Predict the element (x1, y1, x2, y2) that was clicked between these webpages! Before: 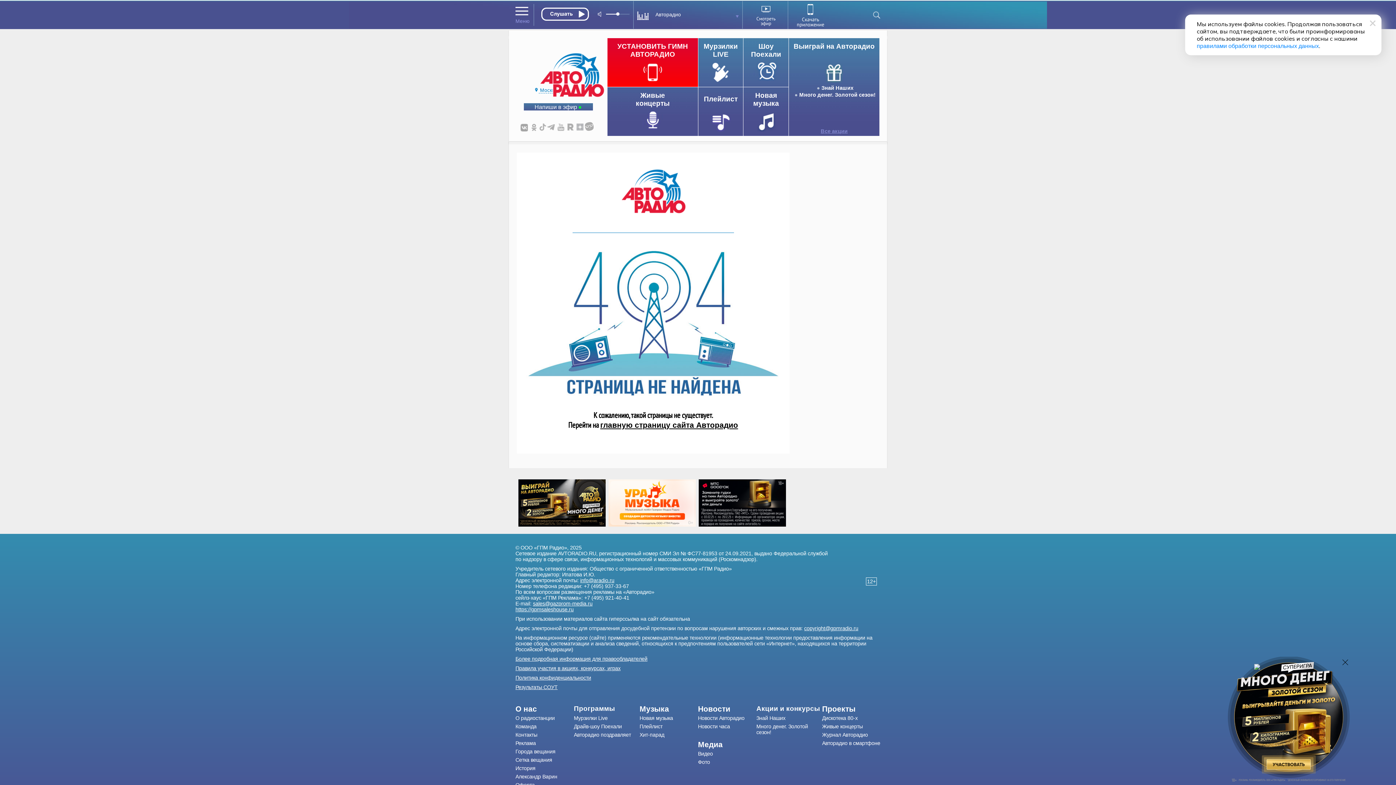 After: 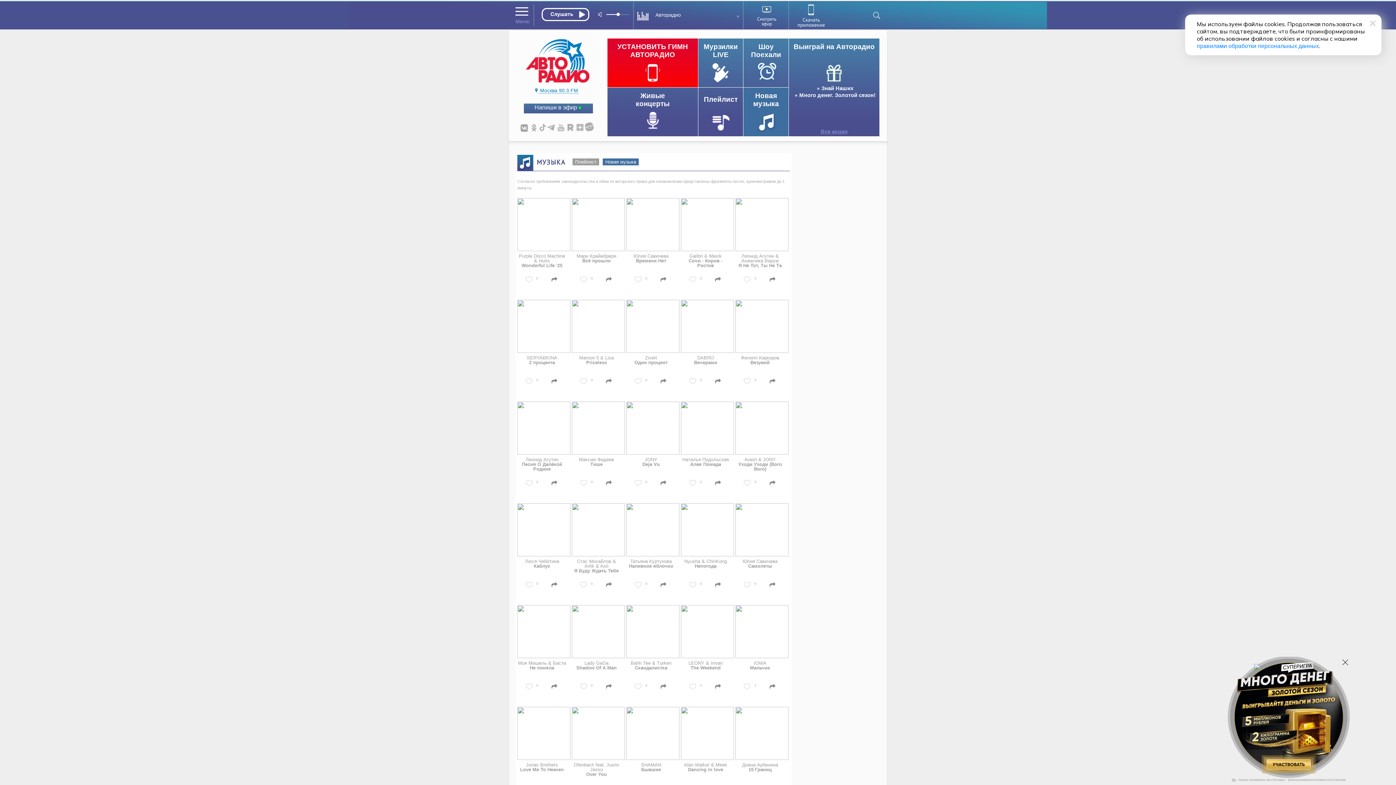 Action: bbox: (743, 87, 788, 136)